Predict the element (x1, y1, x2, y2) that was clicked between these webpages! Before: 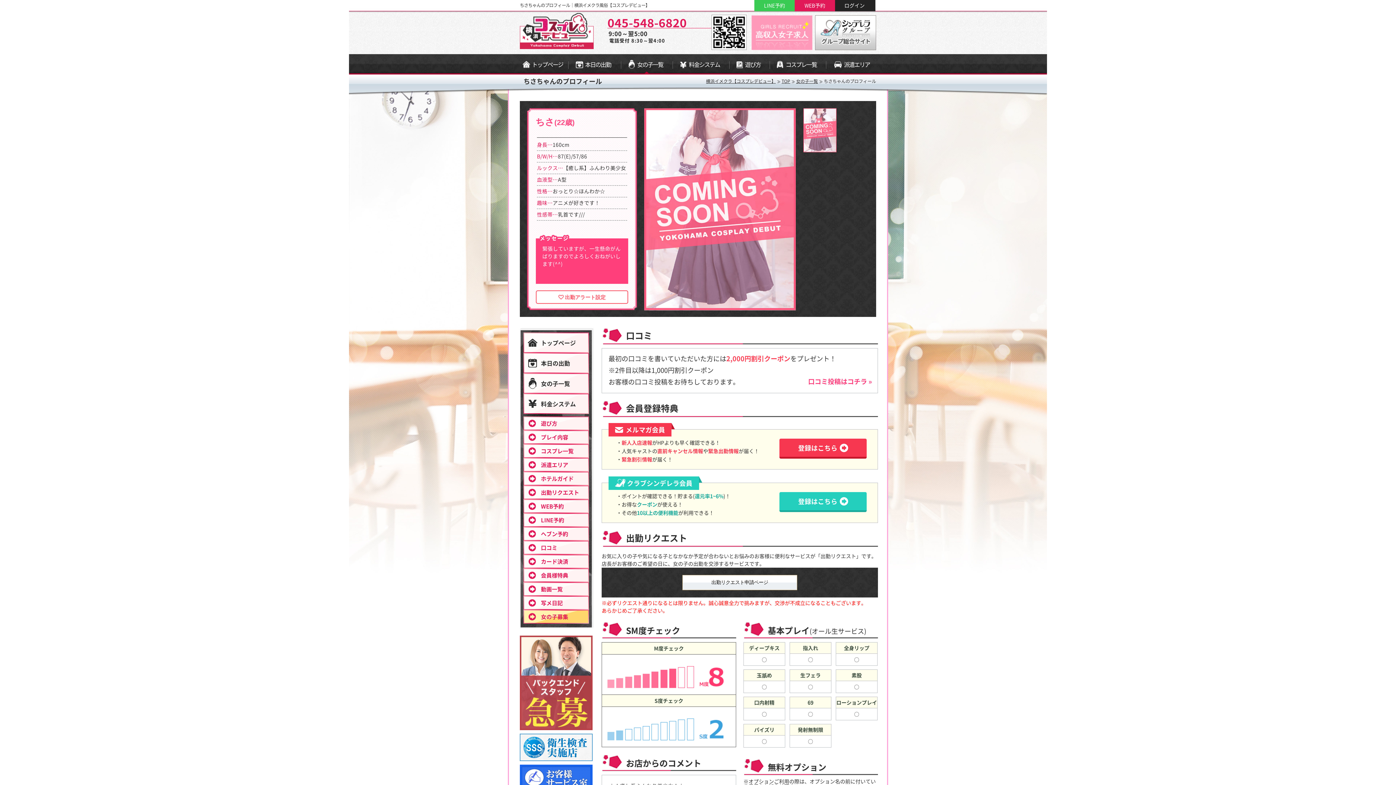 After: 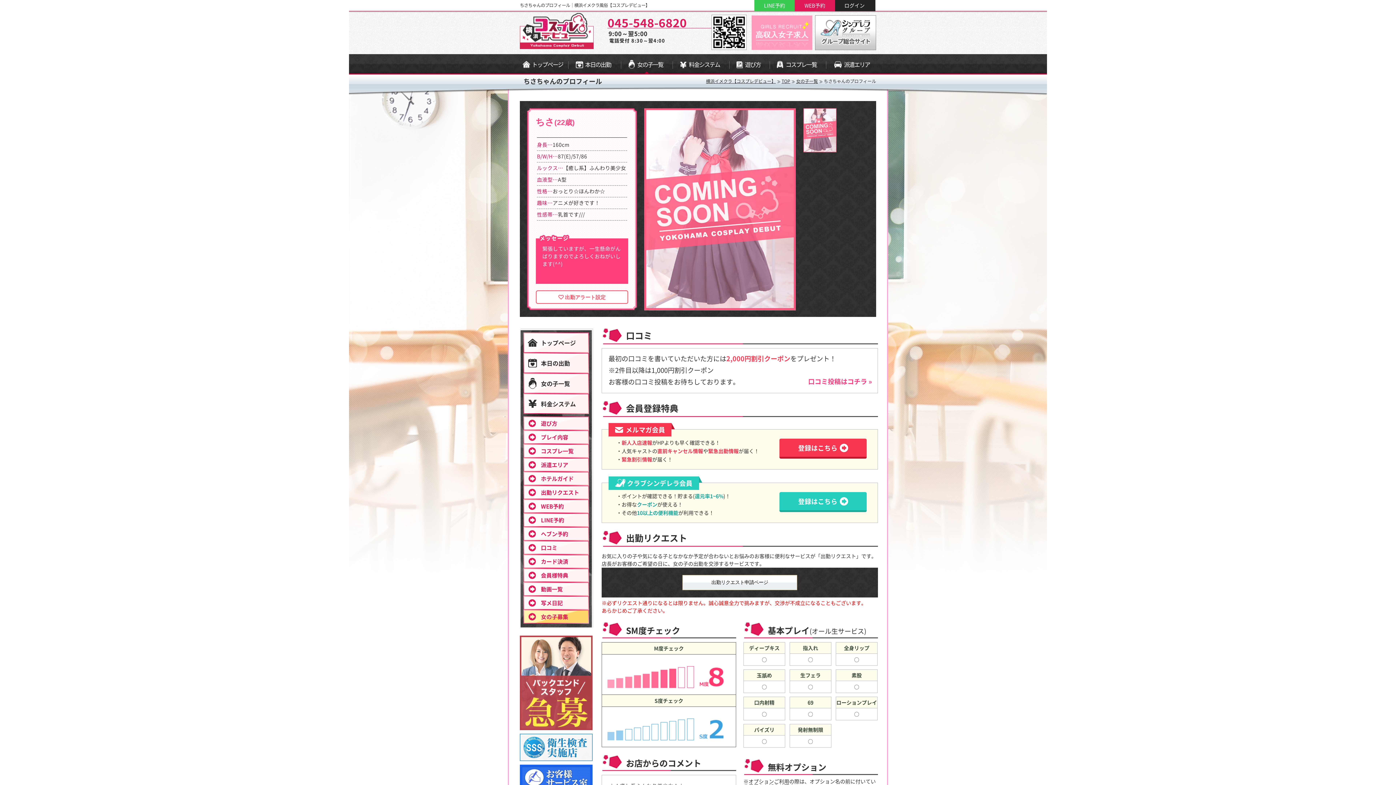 Action: bbox: (520, 734, 592, 761)